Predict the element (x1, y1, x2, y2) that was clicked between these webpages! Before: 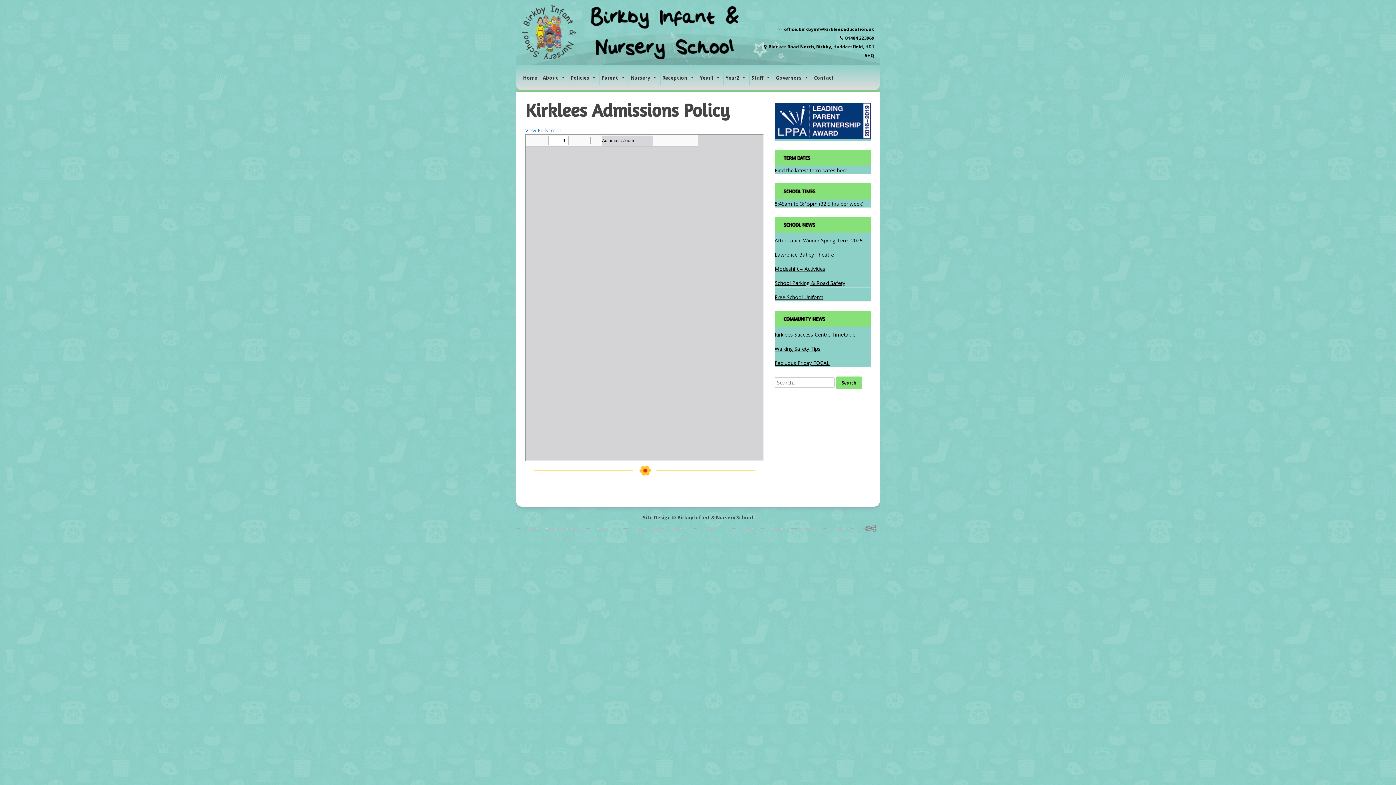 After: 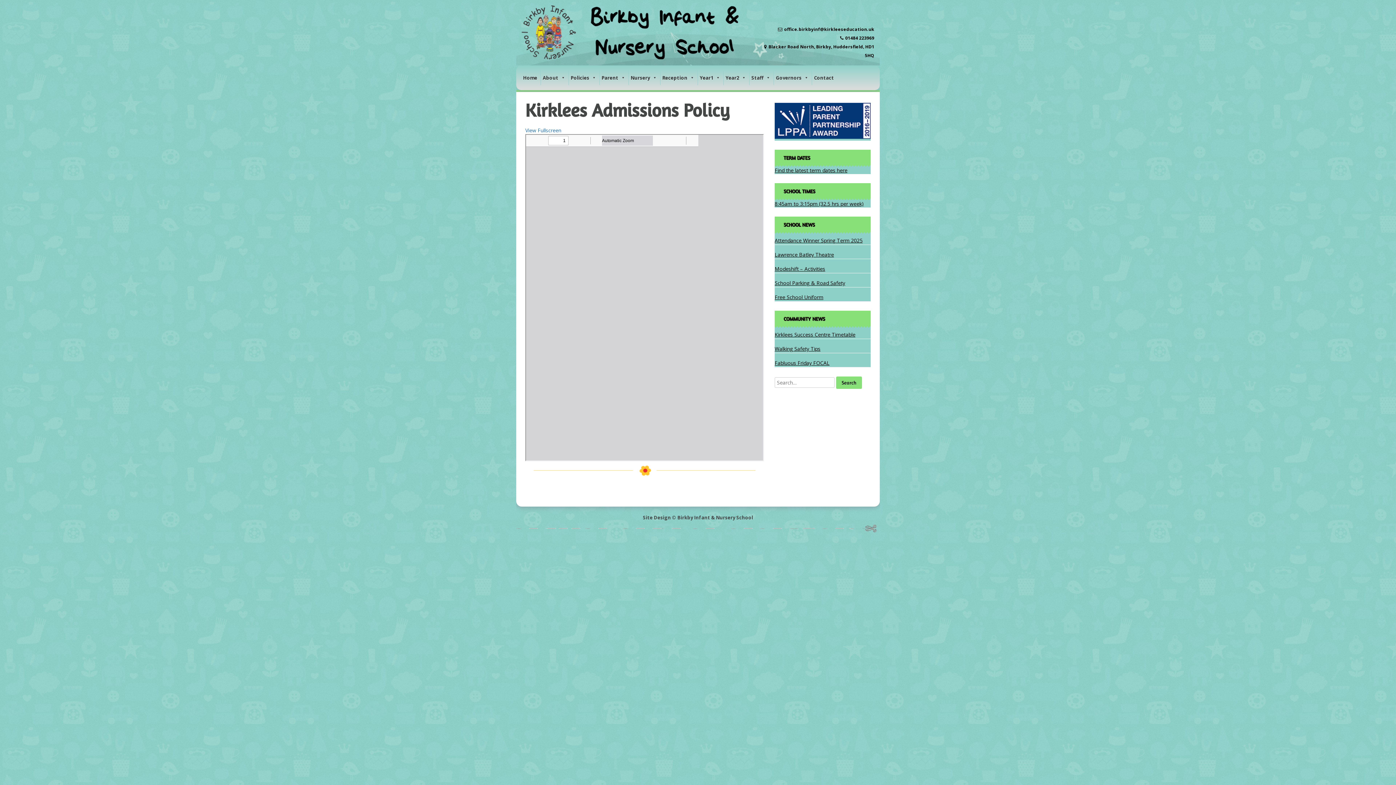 Action: bbox: (774, 133, 870, 140)